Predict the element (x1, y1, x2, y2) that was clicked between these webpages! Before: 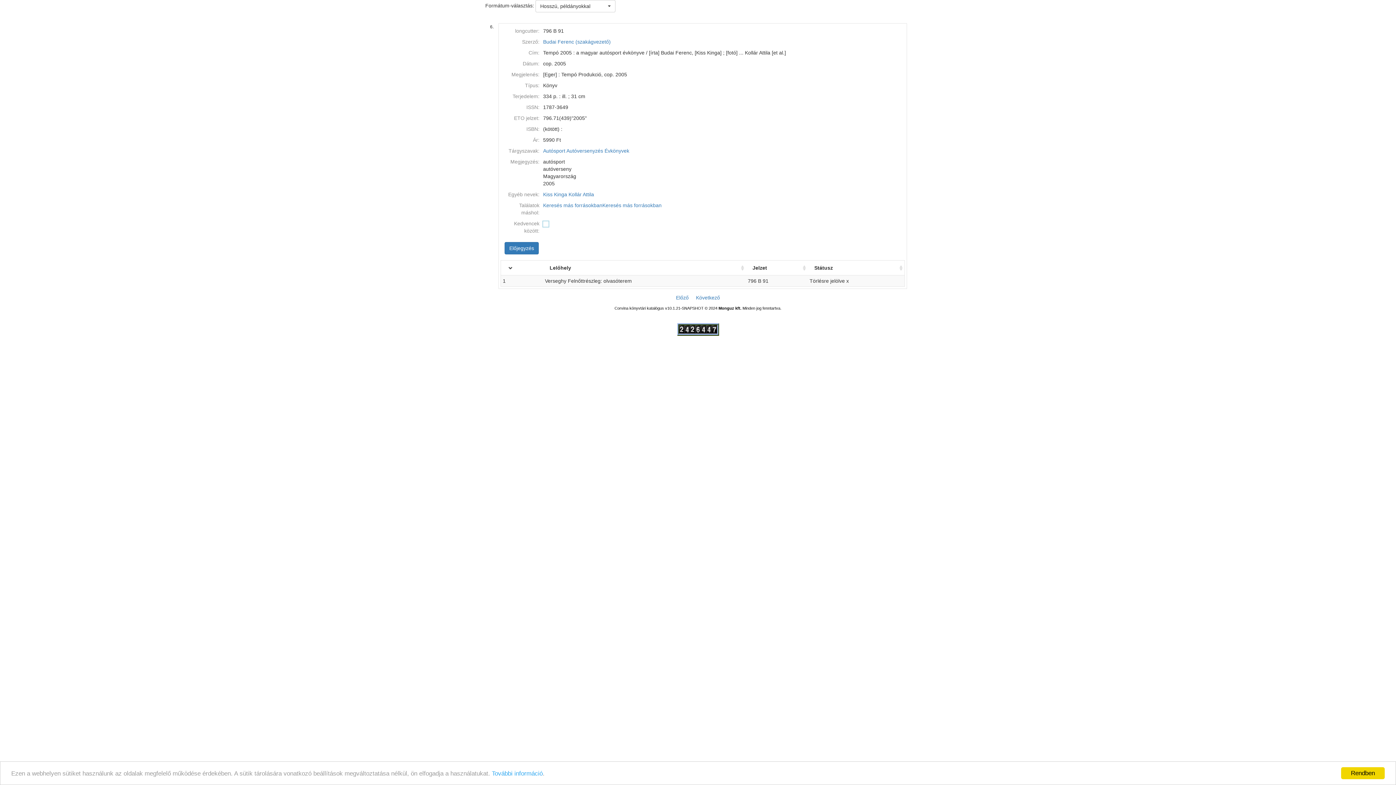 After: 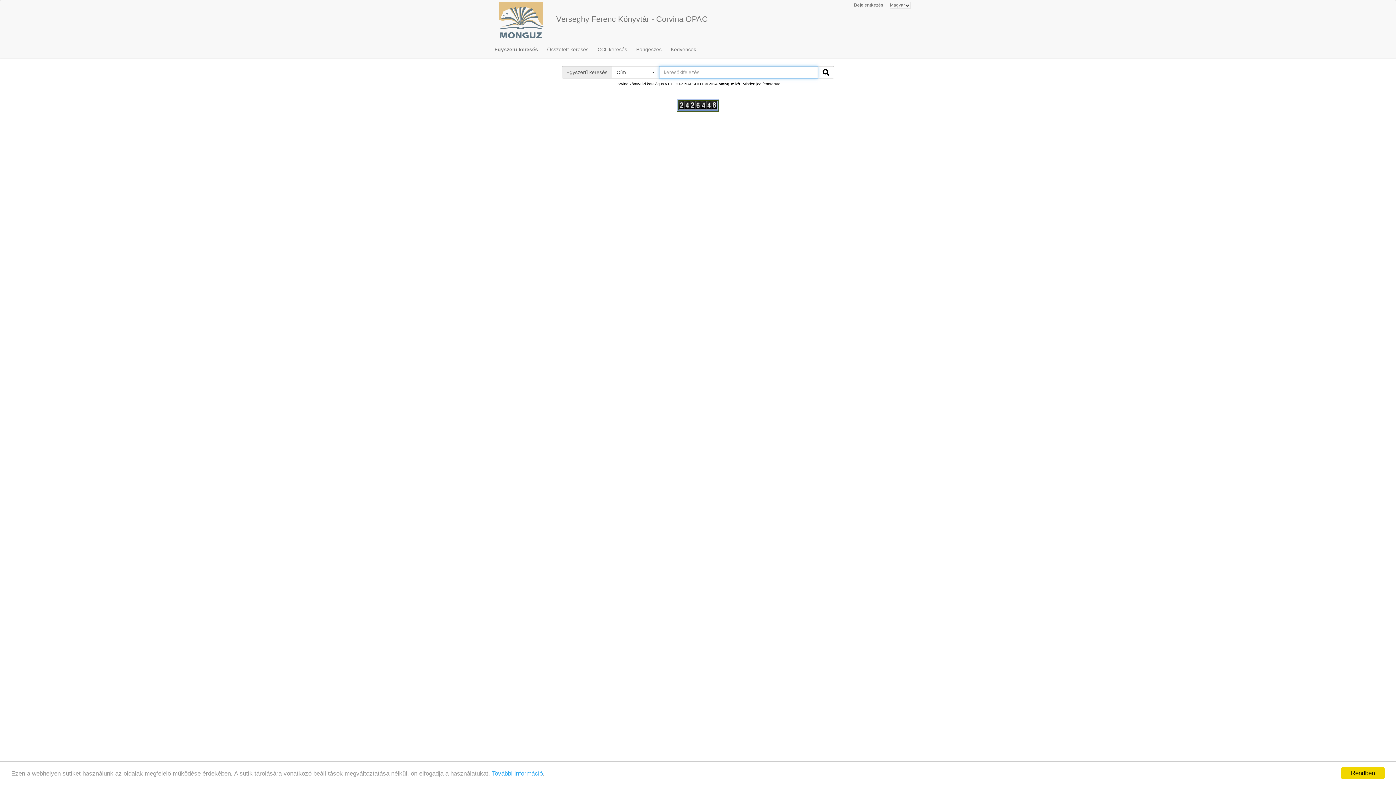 Action: bbox: (614, 303, 703, 310) label: Corvina könyvtári katalógus v10.1.21-SNAPSHOT